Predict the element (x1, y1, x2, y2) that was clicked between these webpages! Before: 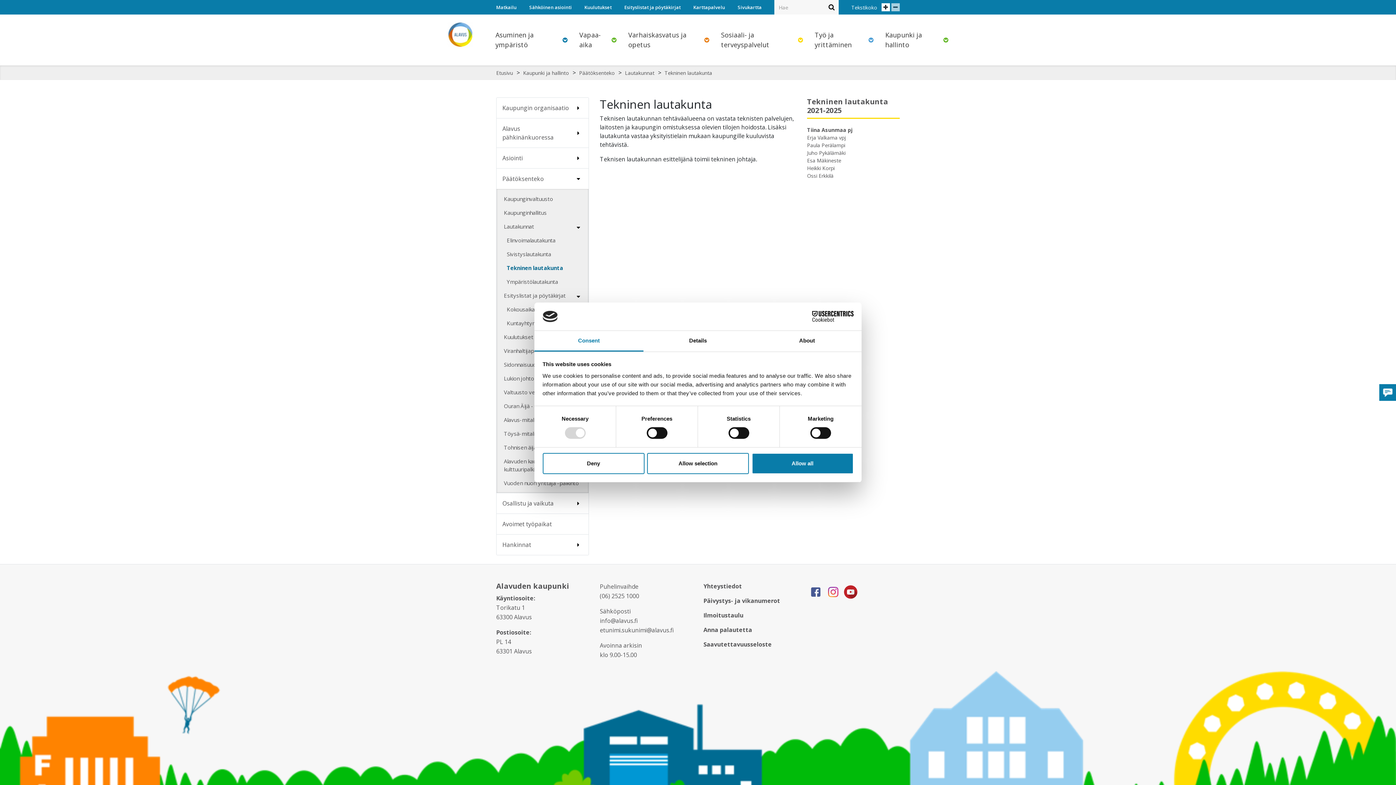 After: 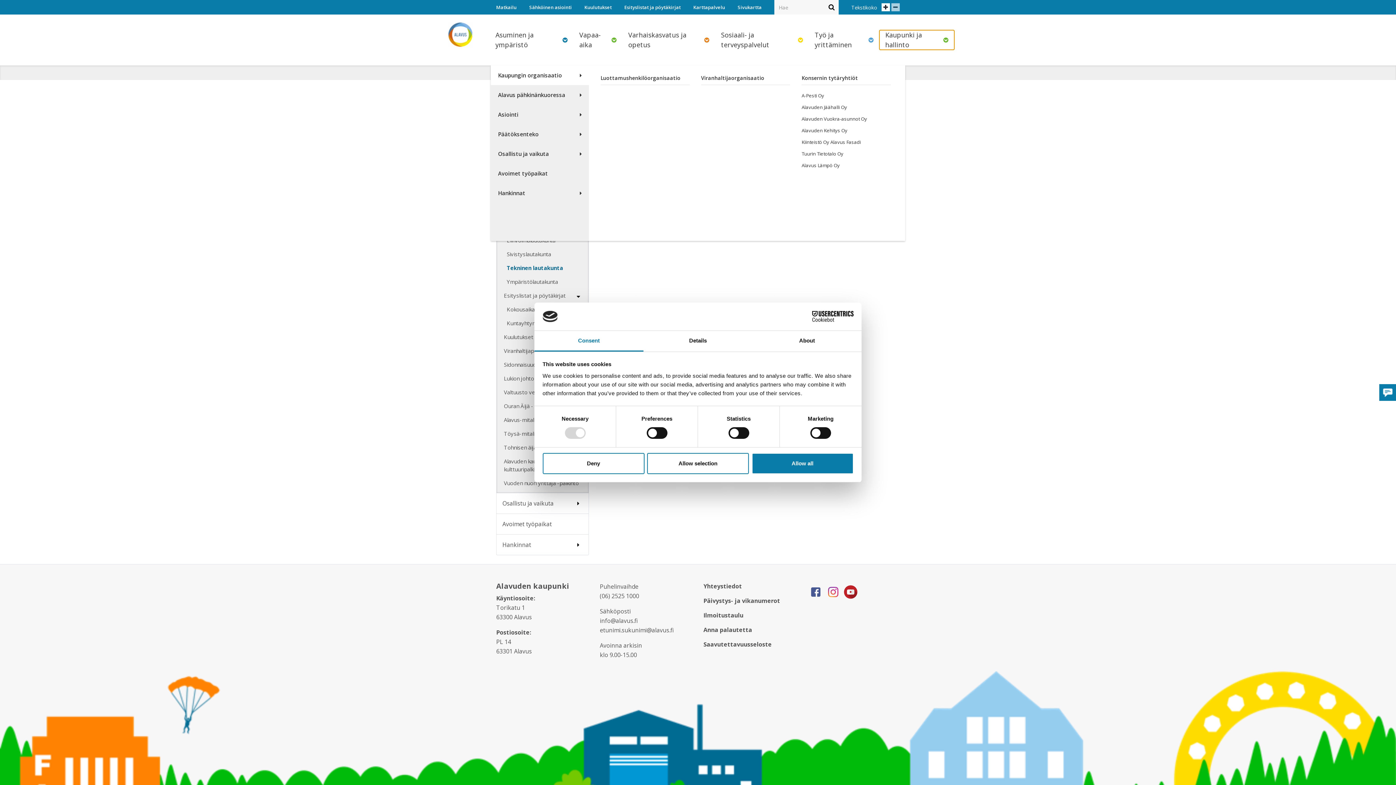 Action: label: Kaupunki ja hallinto bbox: (879, 30, 954, 49)